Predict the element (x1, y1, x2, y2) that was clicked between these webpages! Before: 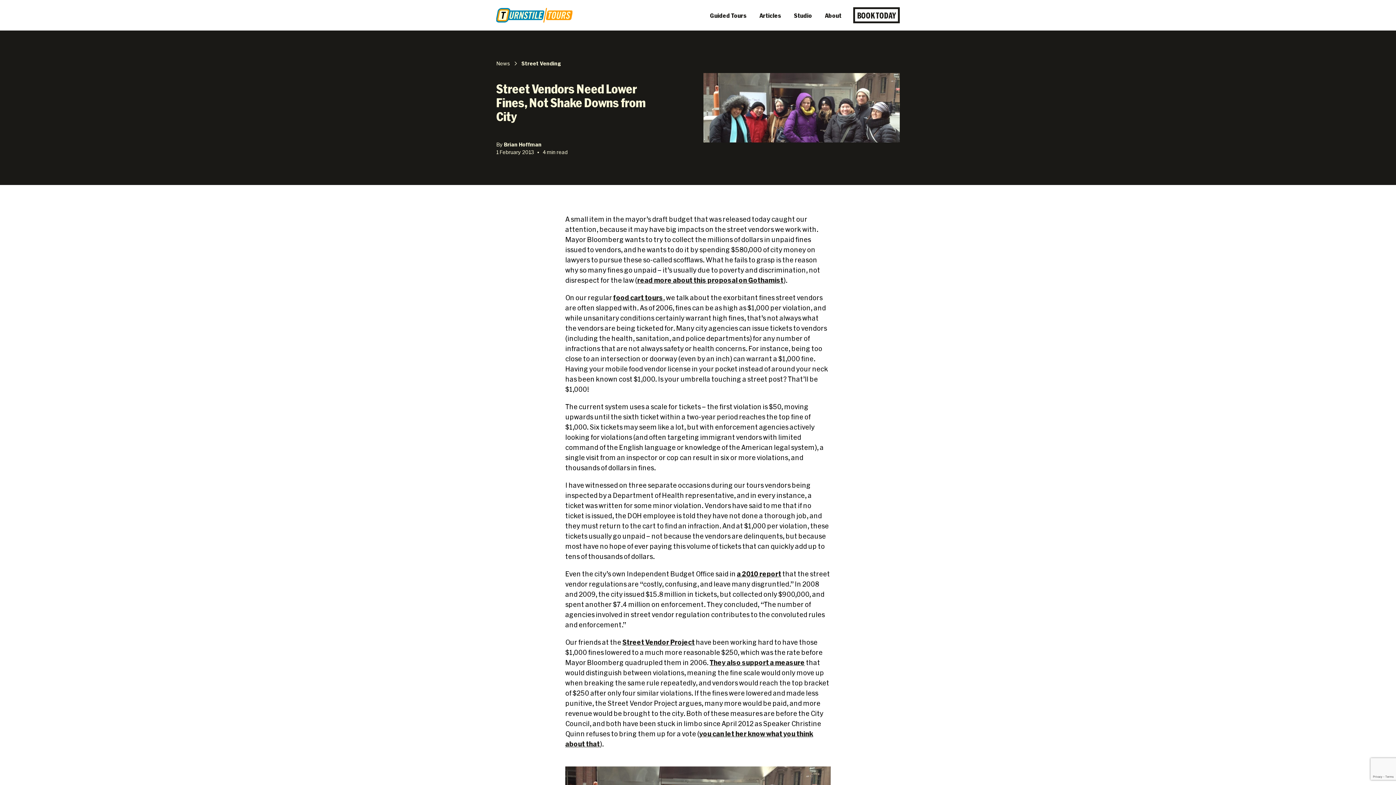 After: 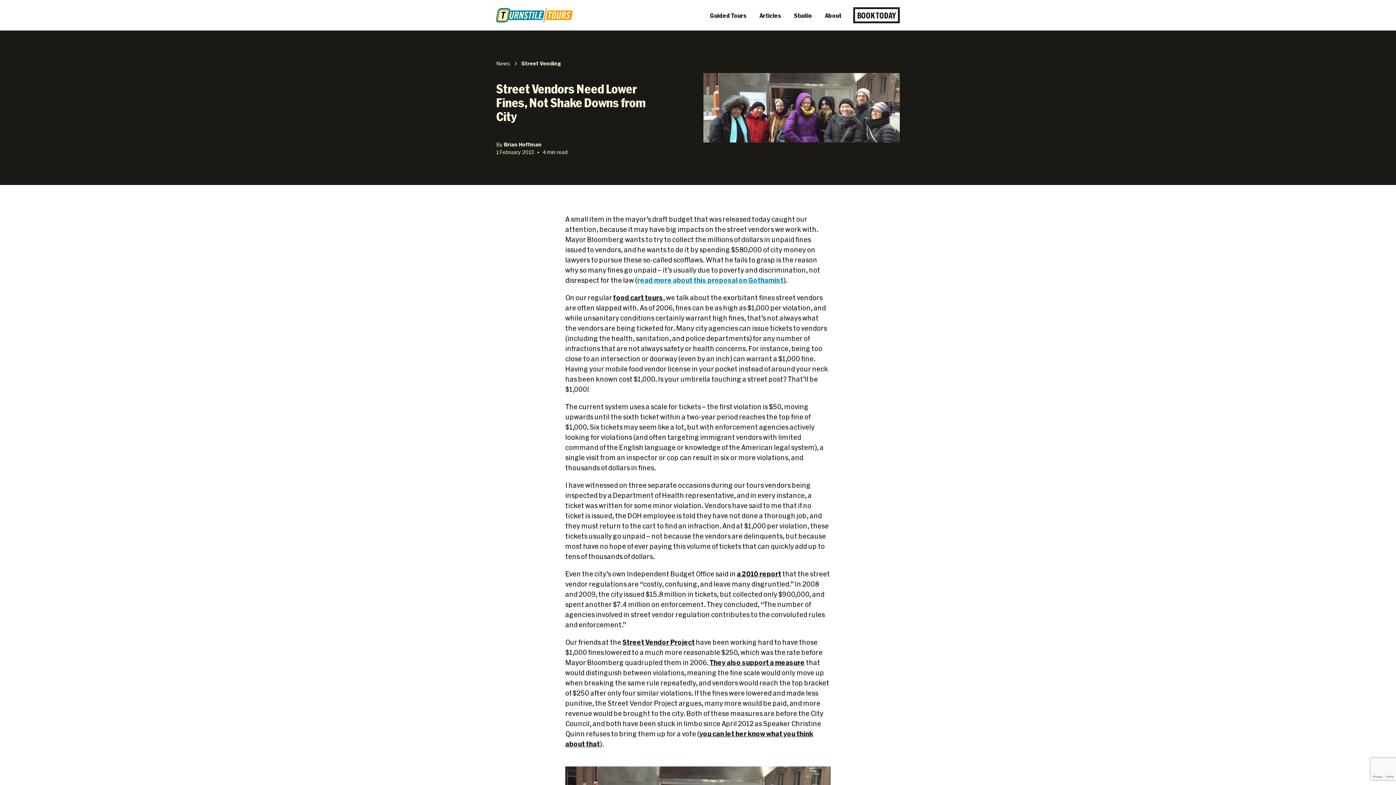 Action: label: read more about this proposal on Gothamist bbox: (637, 276, 783, 284)